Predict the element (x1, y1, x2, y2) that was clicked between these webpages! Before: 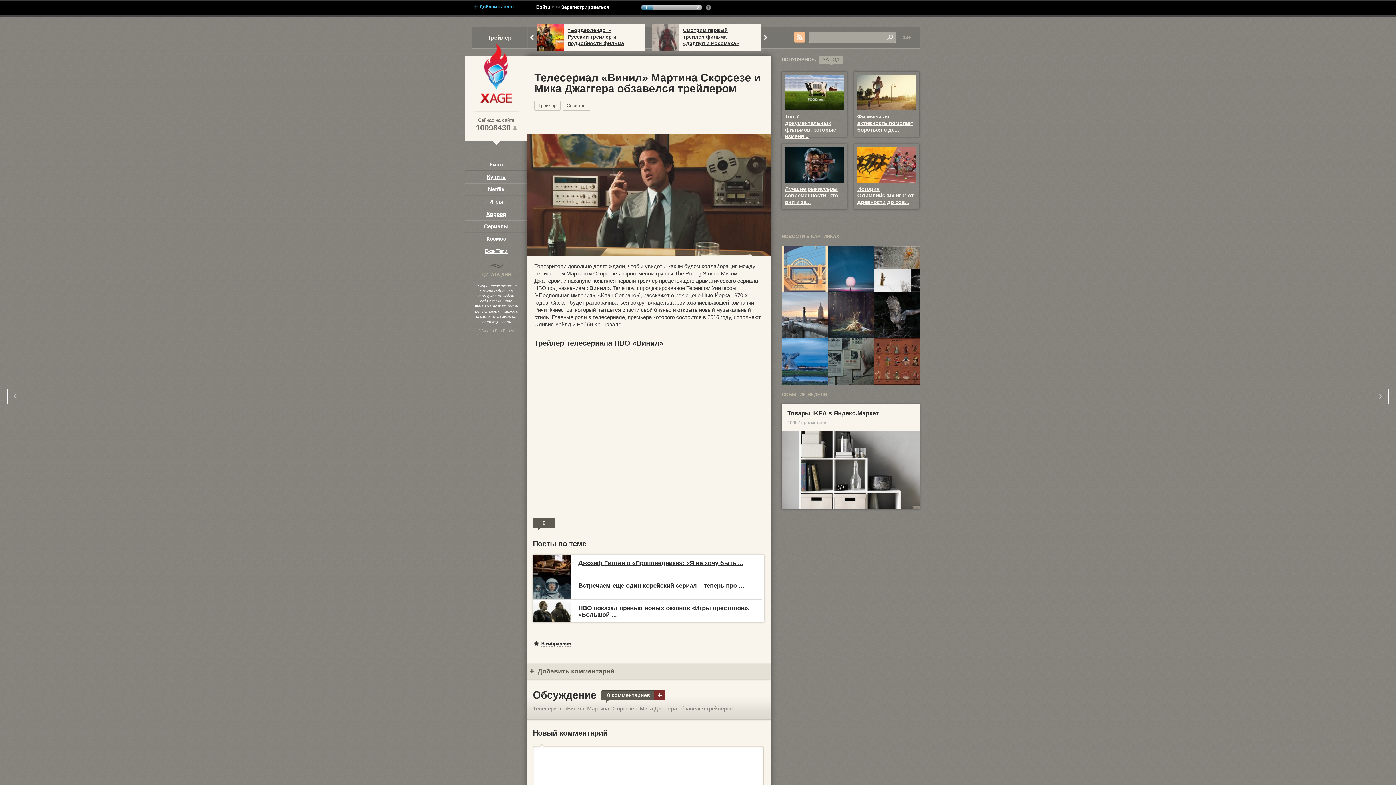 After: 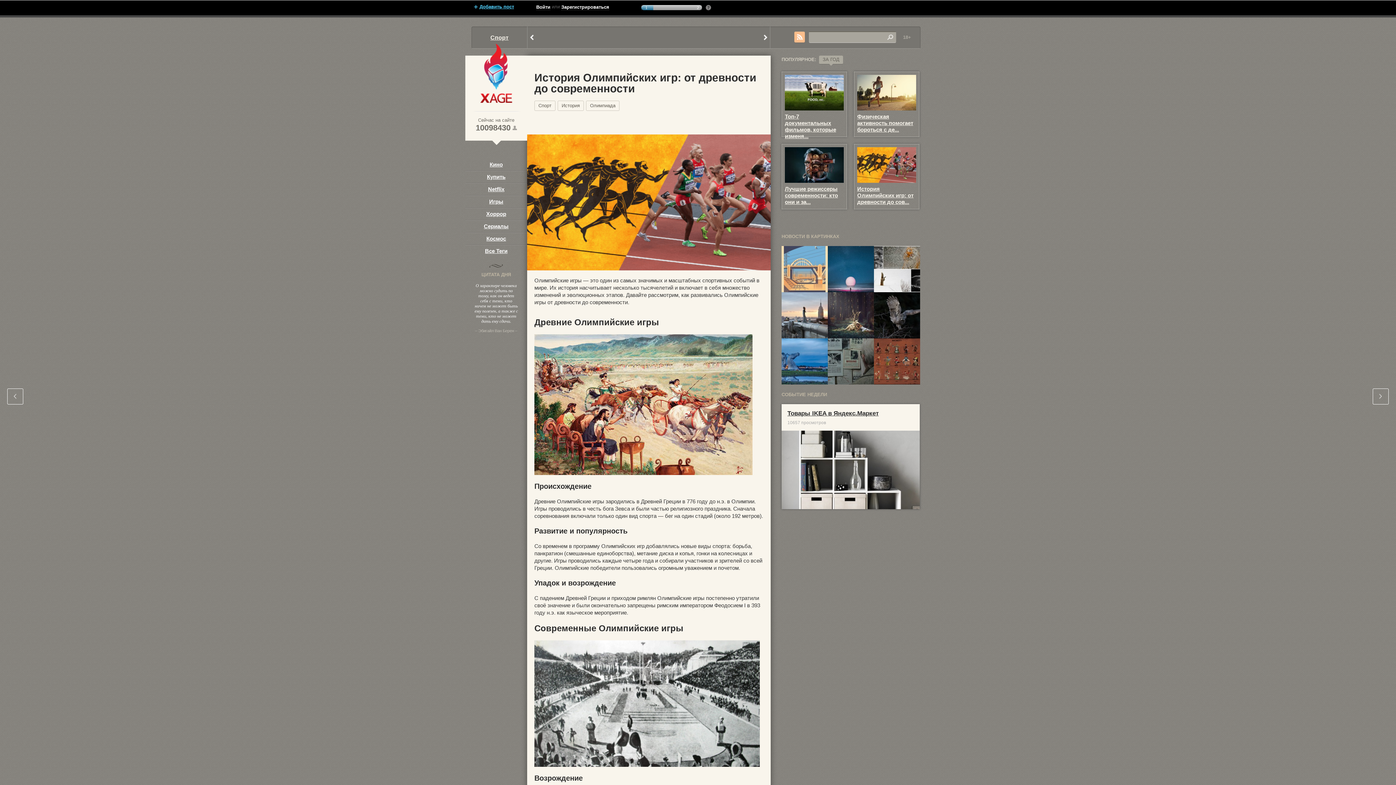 Action: bbox: (857, 147, 916, 153)